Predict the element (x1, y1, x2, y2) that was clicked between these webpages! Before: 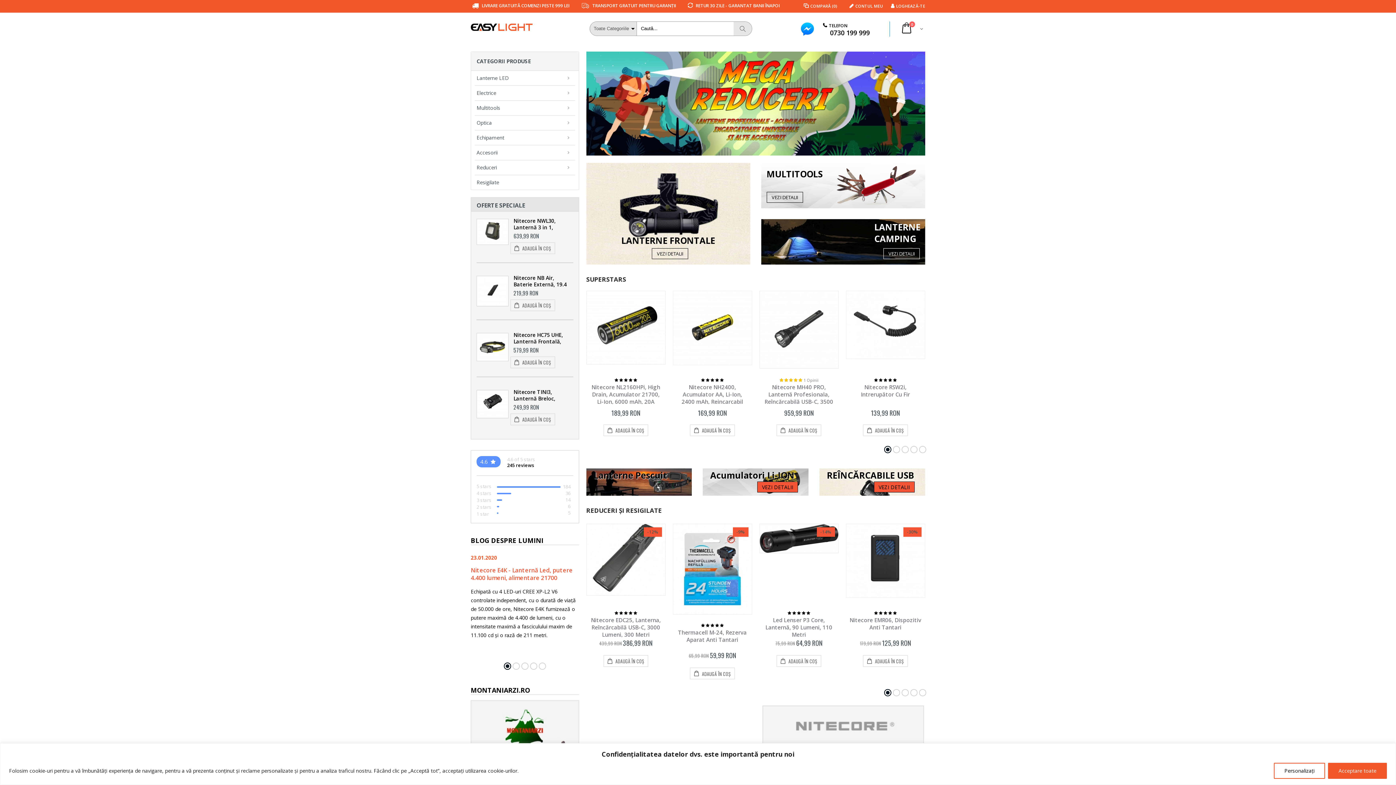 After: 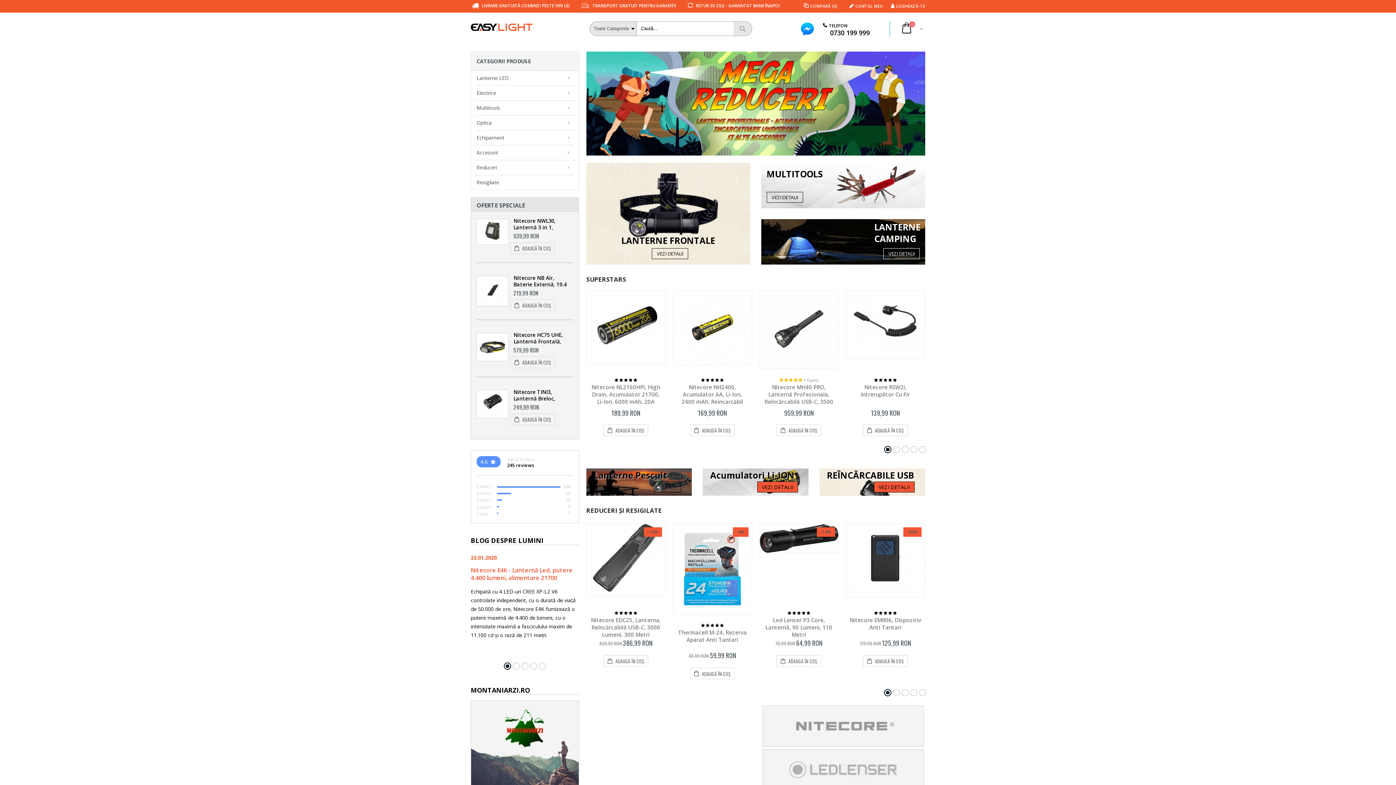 Action: label: Acceptare toate bbox: (1328, 763, 1387, 779)